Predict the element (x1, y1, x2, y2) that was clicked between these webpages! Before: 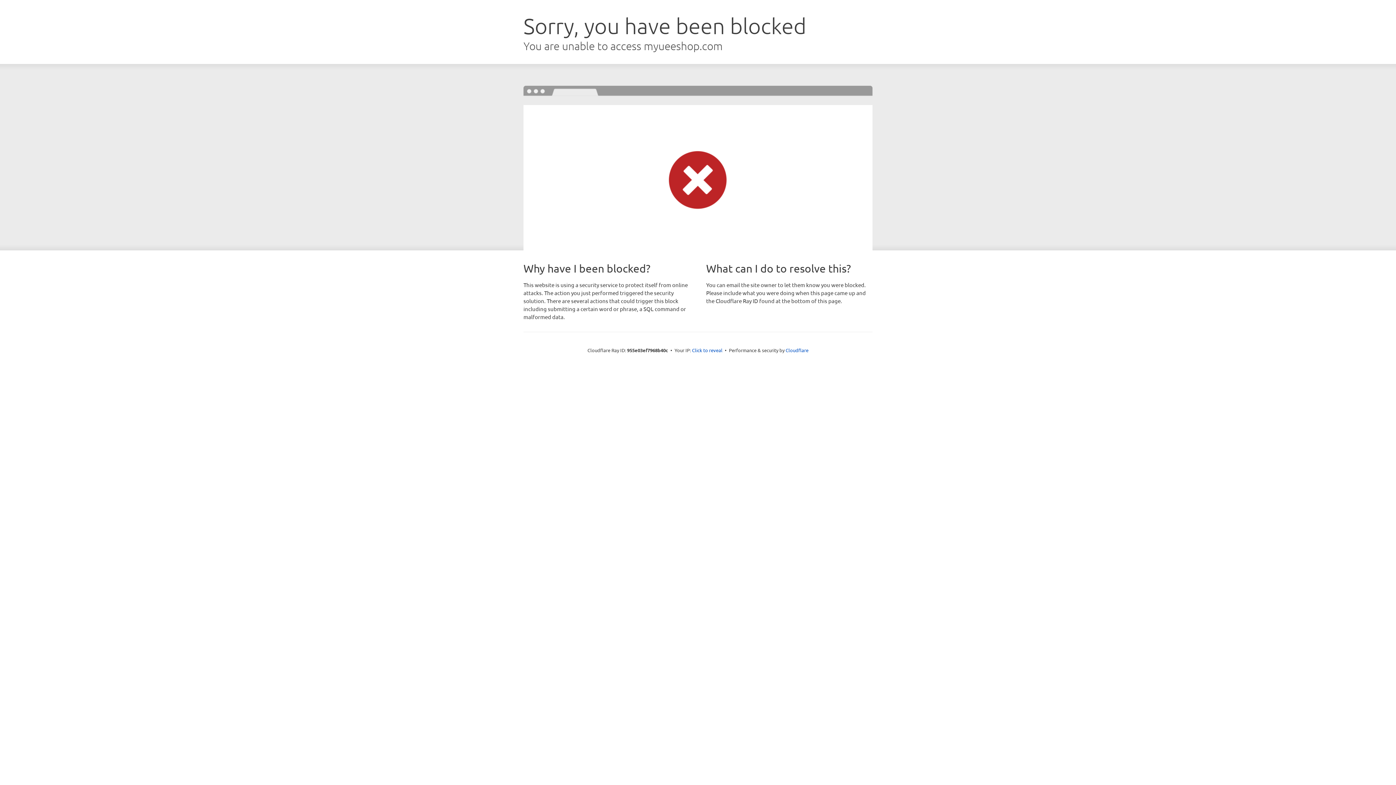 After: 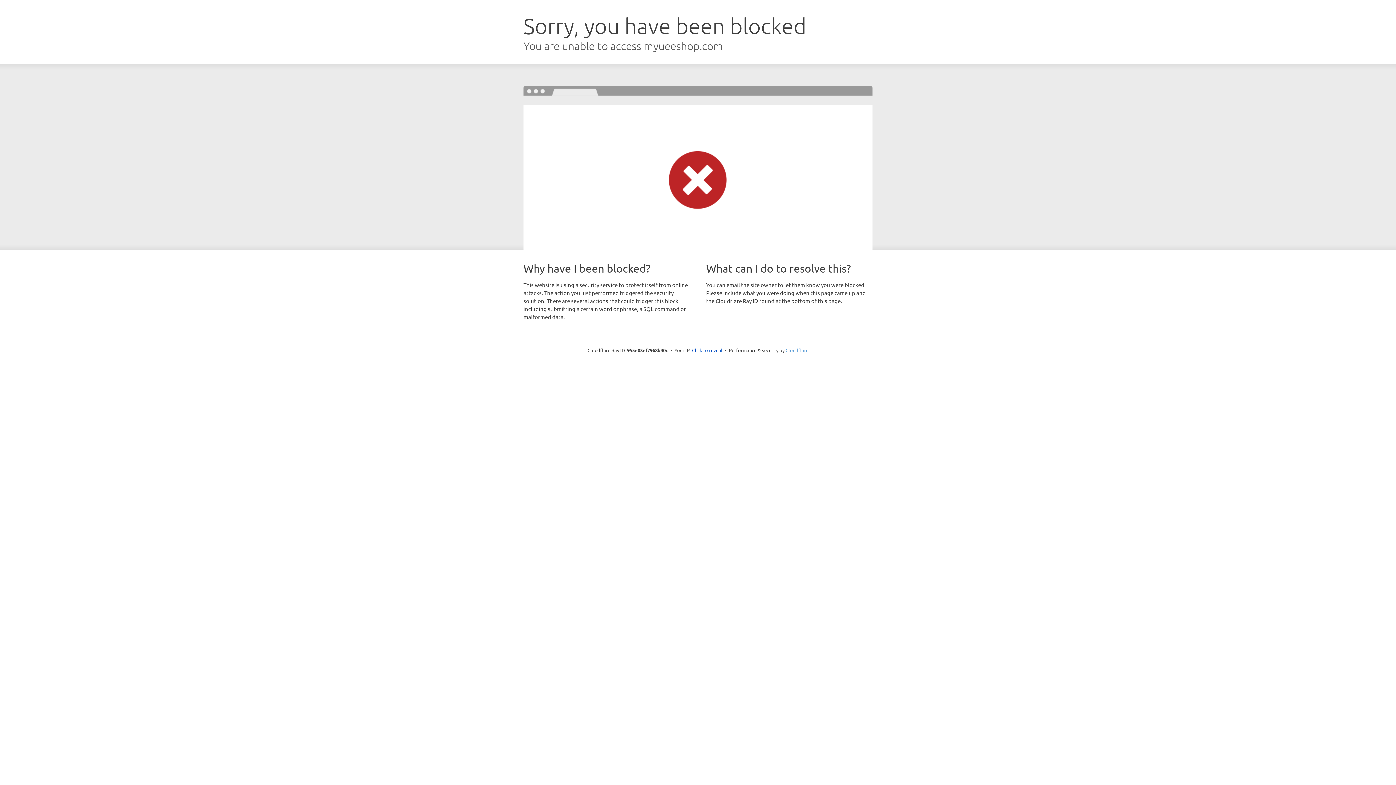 Action: bbox: (785, 347, 808, 353) label: Cloudflare